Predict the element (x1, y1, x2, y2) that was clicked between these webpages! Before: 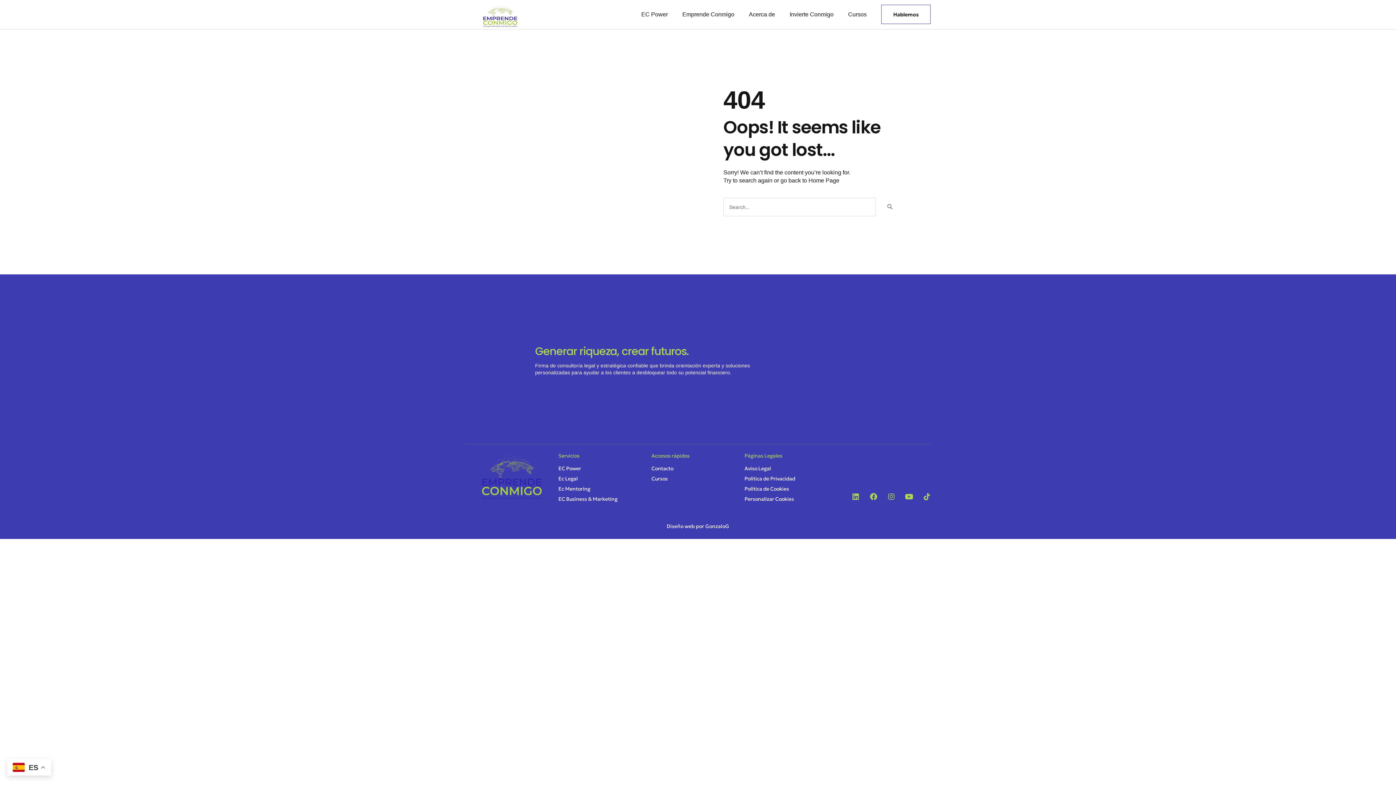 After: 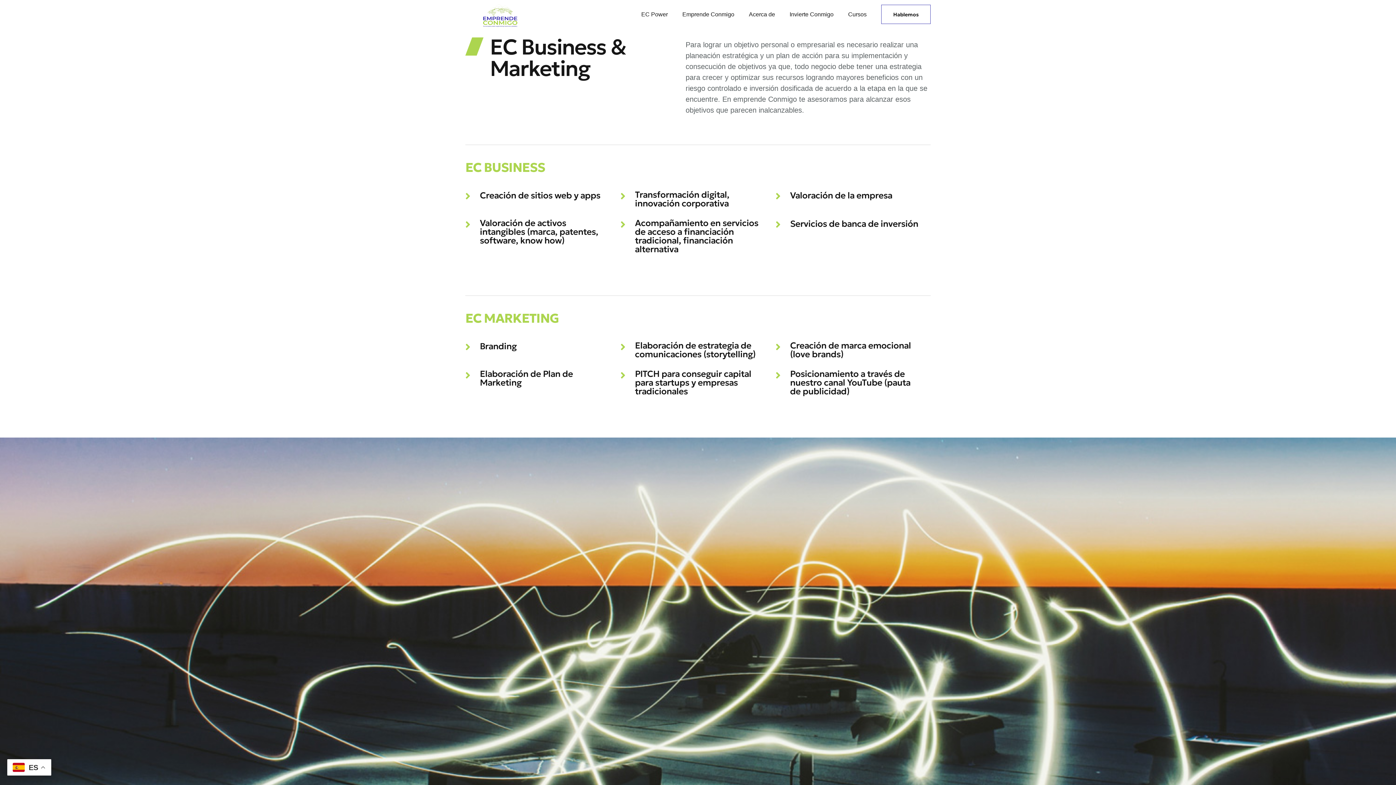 Action: bbox: (558, 494, 640, 504) label: EC Business & Marketing